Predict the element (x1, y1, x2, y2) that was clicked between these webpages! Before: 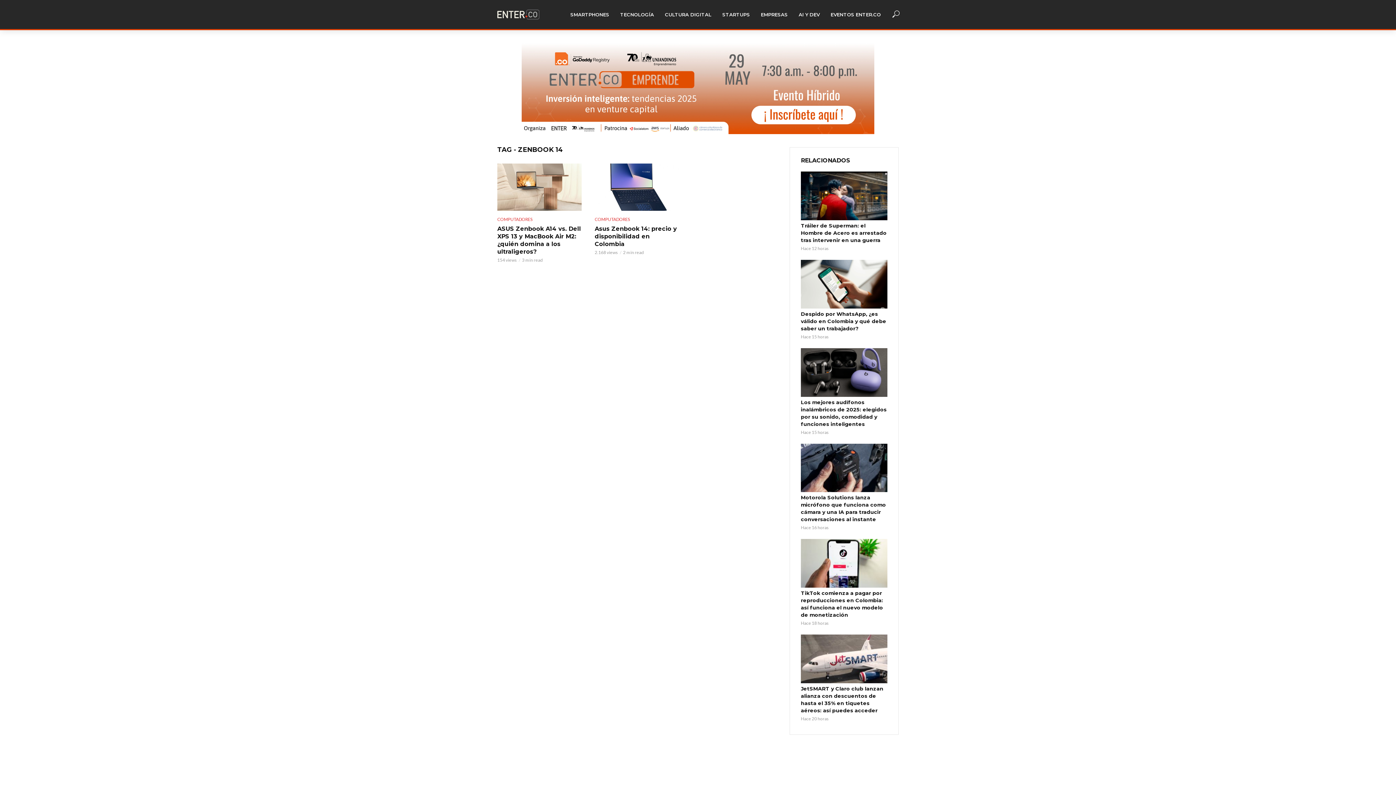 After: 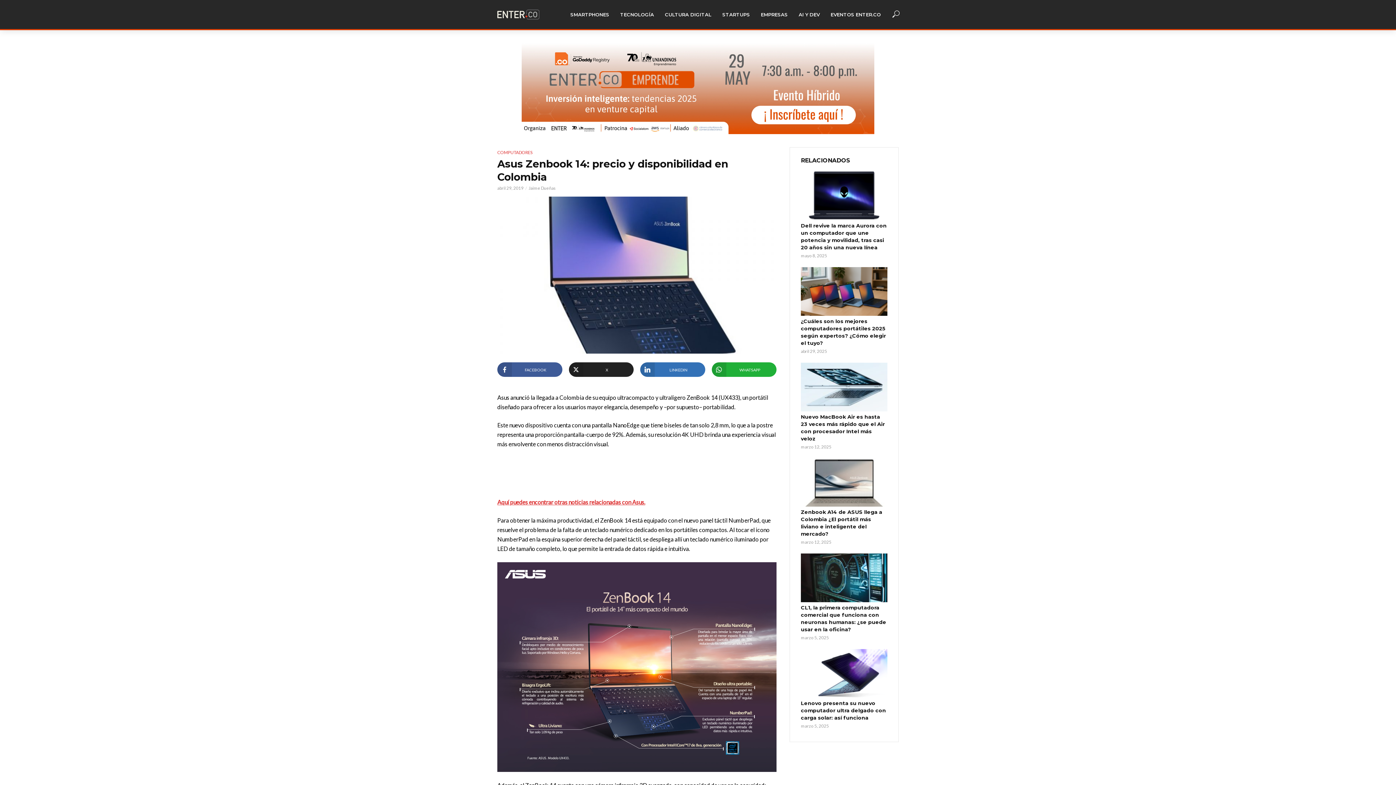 Action: bbox: (594, 163, 679, 211)